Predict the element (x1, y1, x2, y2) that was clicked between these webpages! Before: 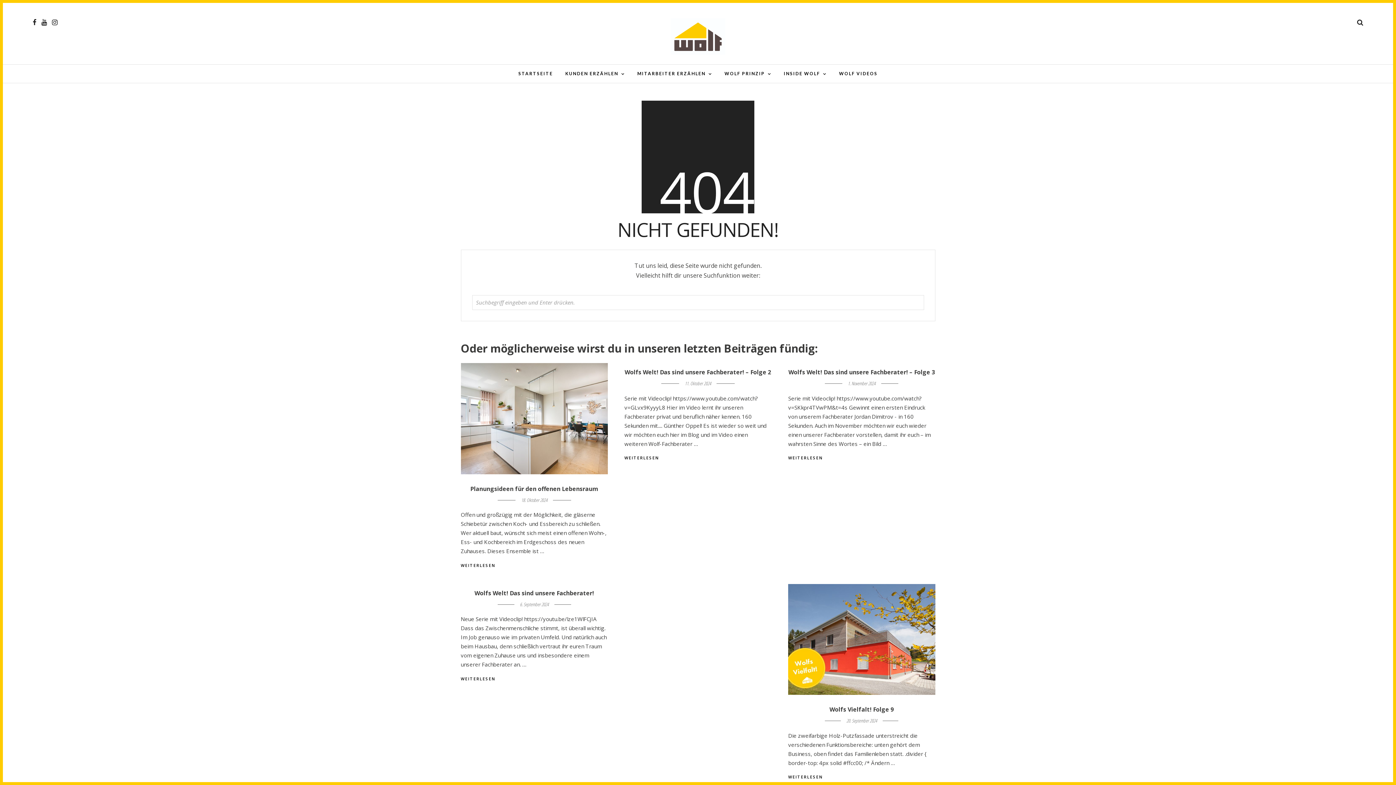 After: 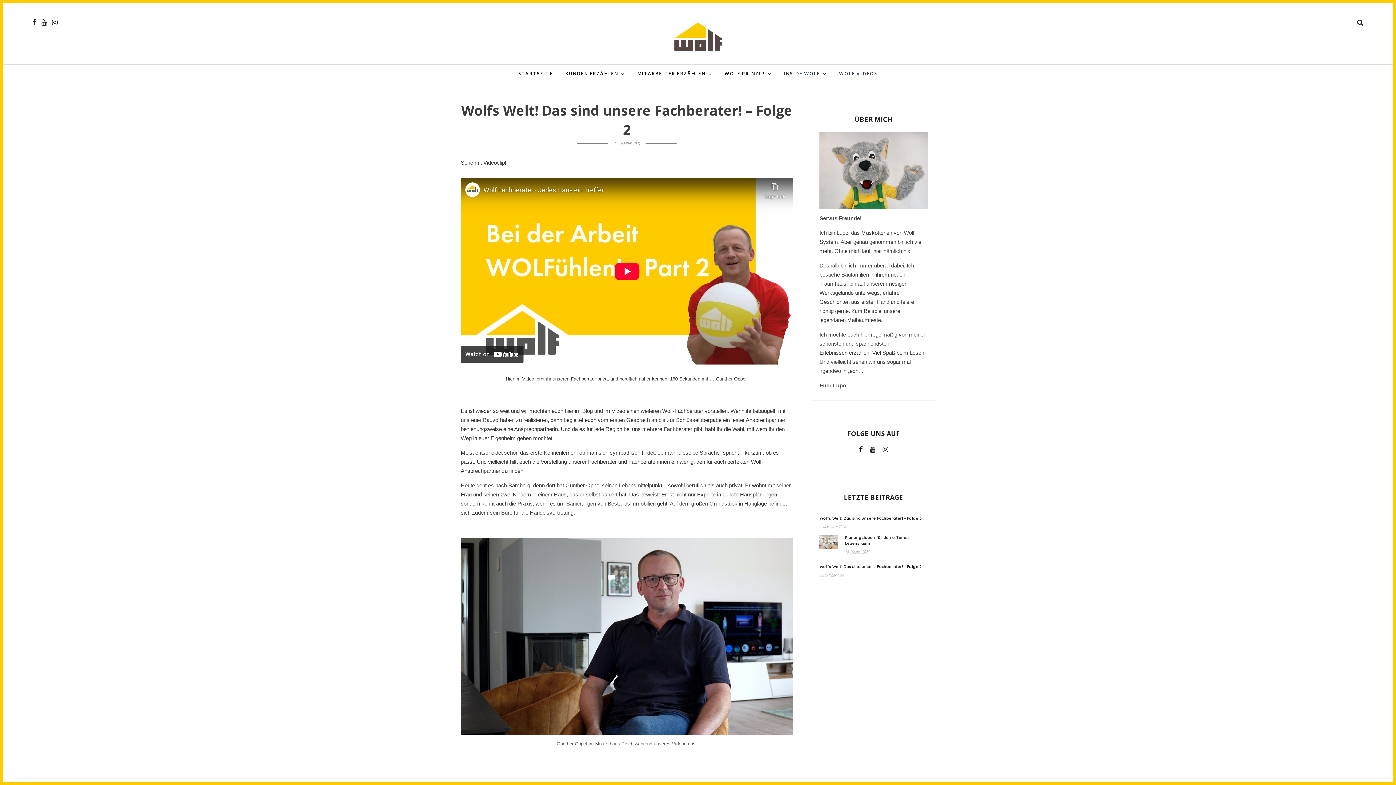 Action: label: WEITERLESEN bbox: (624, 454, 659, 461)